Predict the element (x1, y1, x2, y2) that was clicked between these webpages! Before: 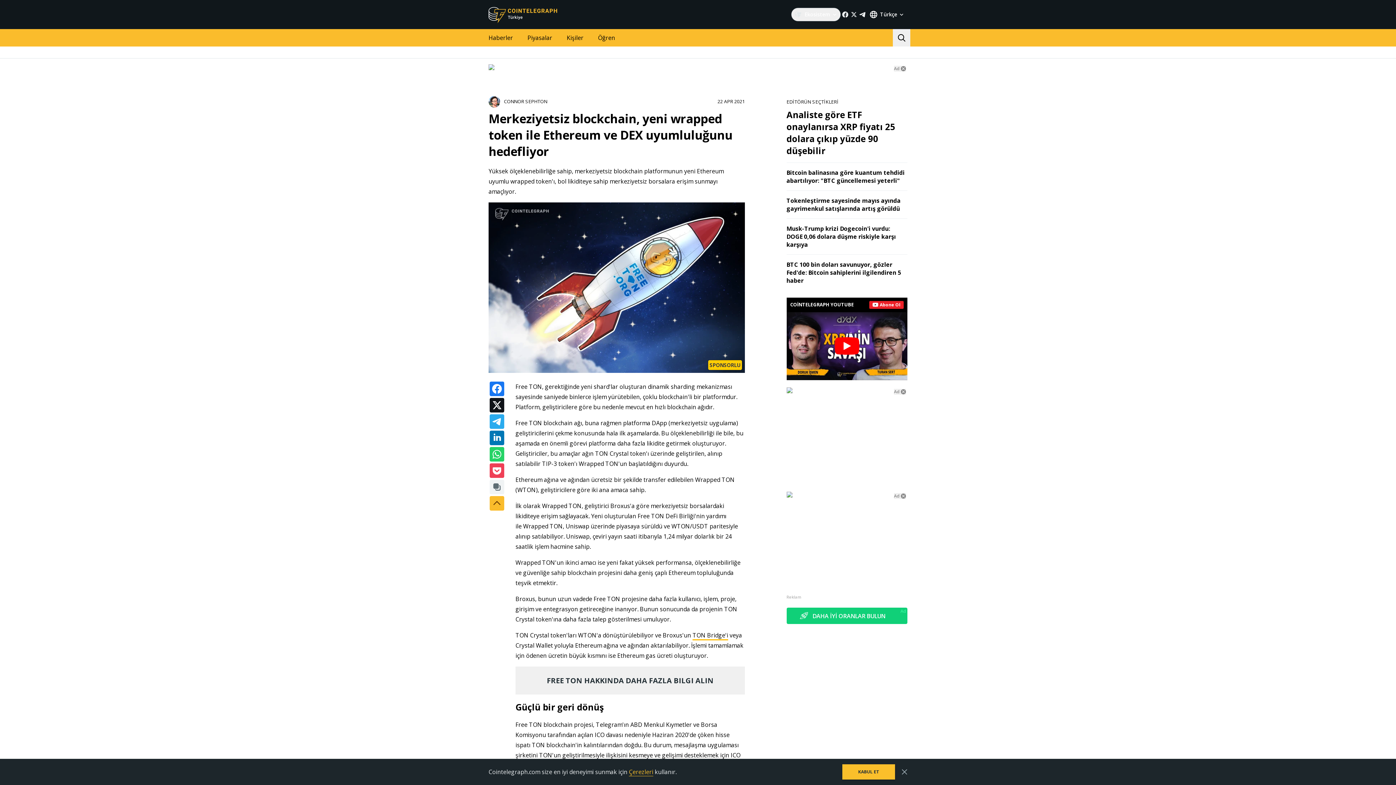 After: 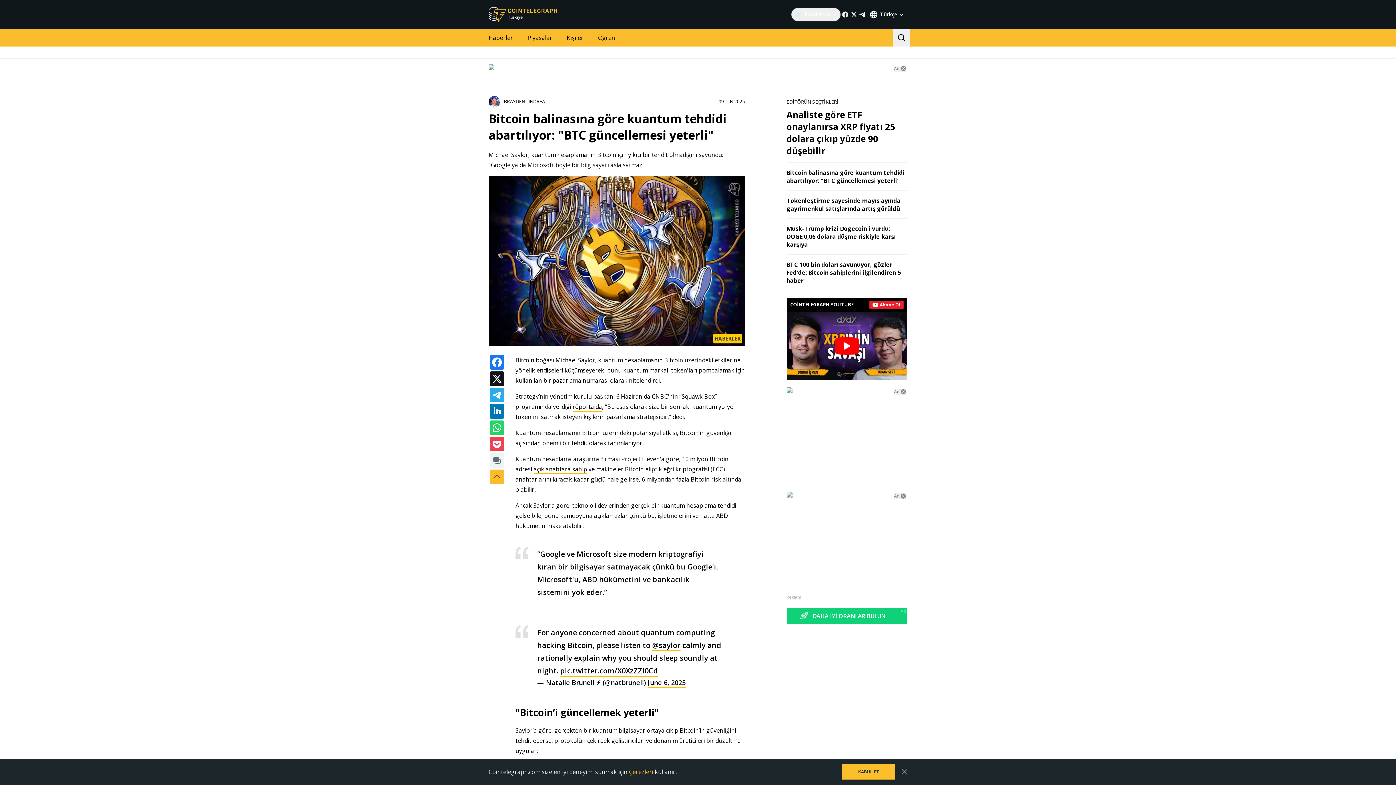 Action: bbox: (786, 168, 904, 184) label: Bitcoin balinasına göre kuantum tehdidi abartılıyor: "BTC güncellemesi yeterli"